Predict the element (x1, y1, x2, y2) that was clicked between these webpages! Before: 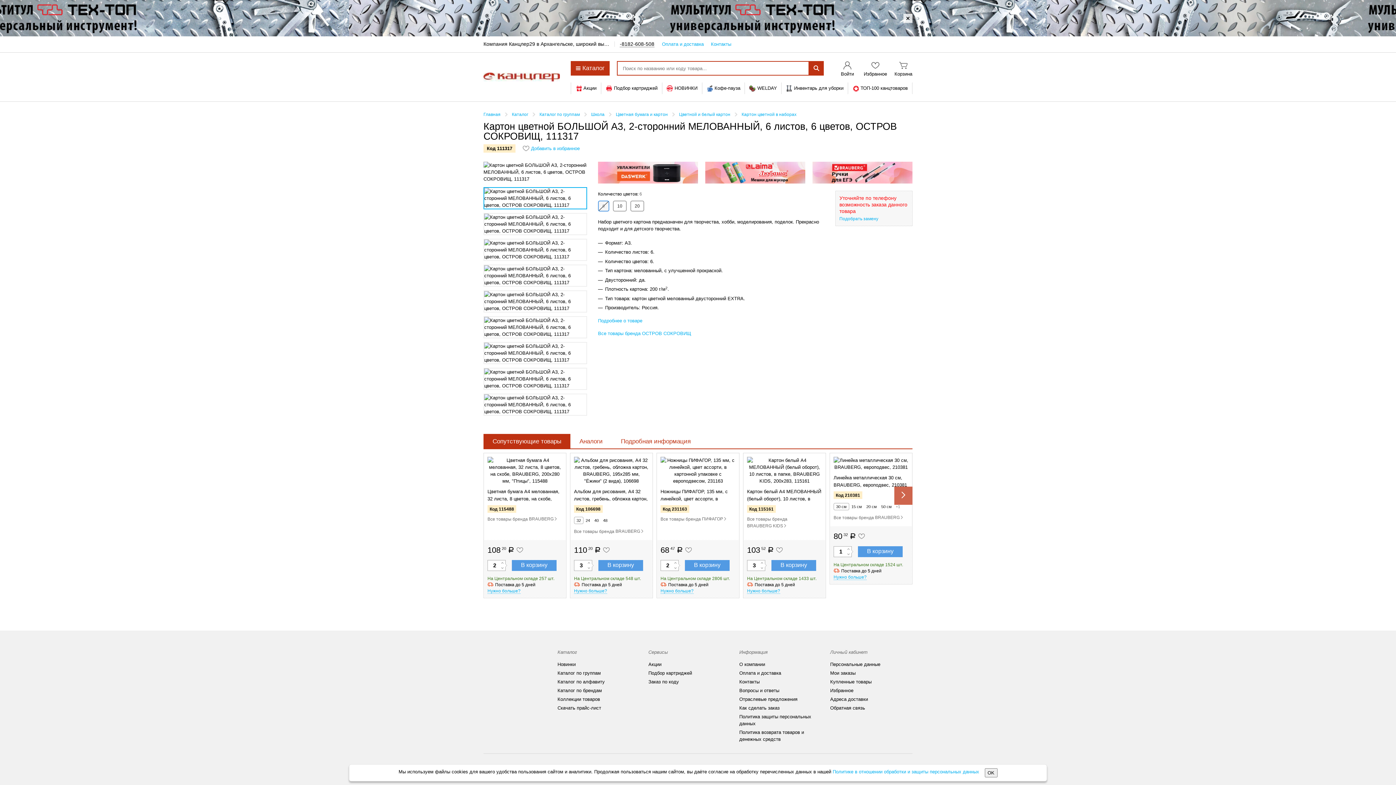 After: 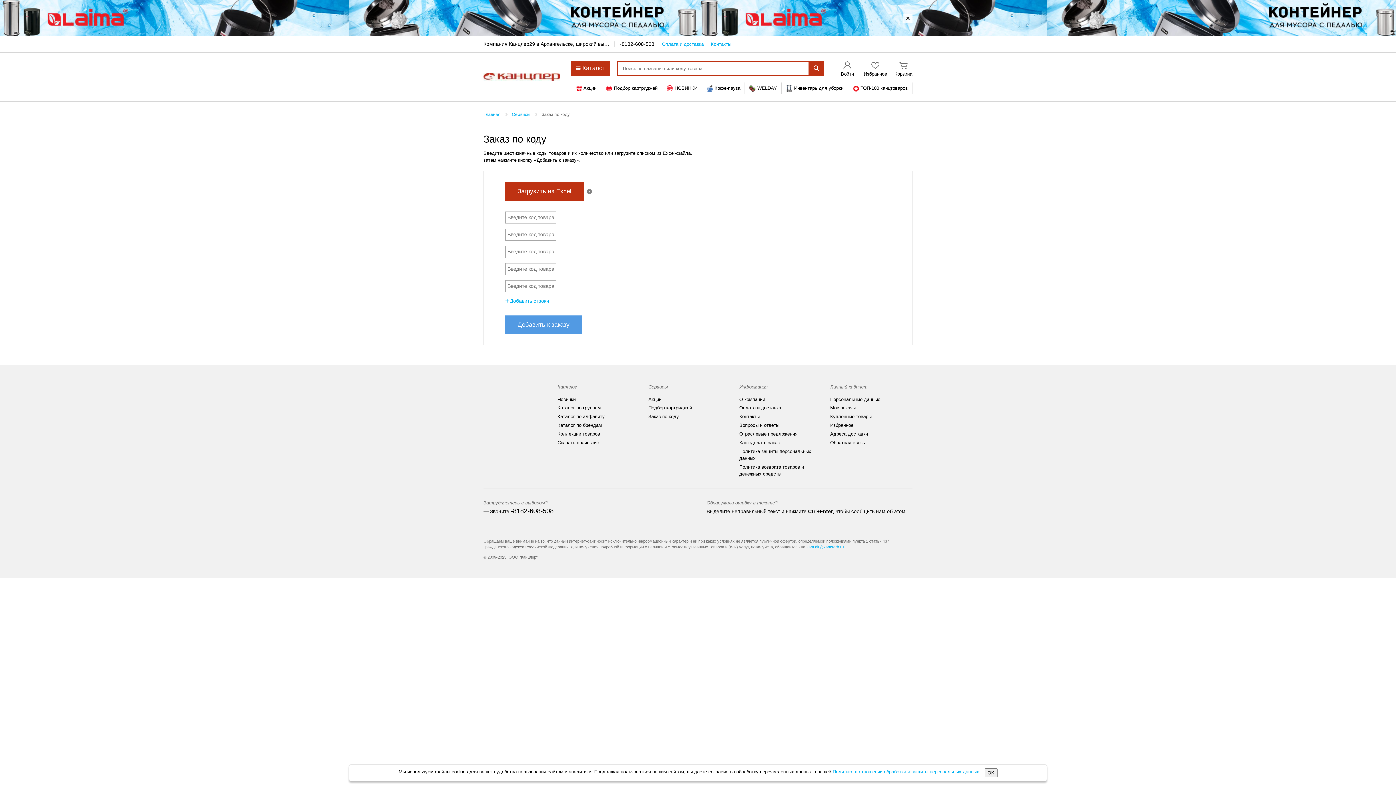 Action: label: Заказ по коду bbox: (648, 677, 679, 687)